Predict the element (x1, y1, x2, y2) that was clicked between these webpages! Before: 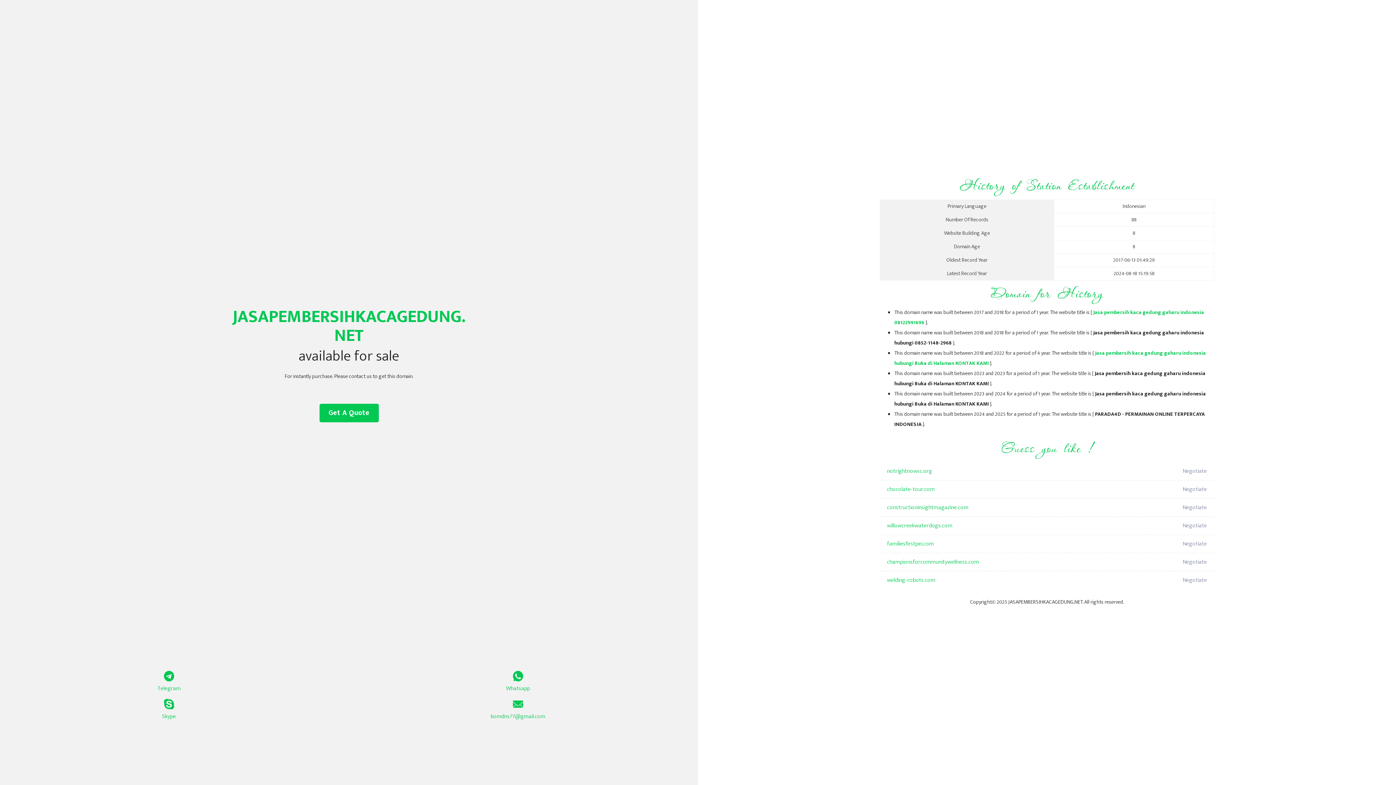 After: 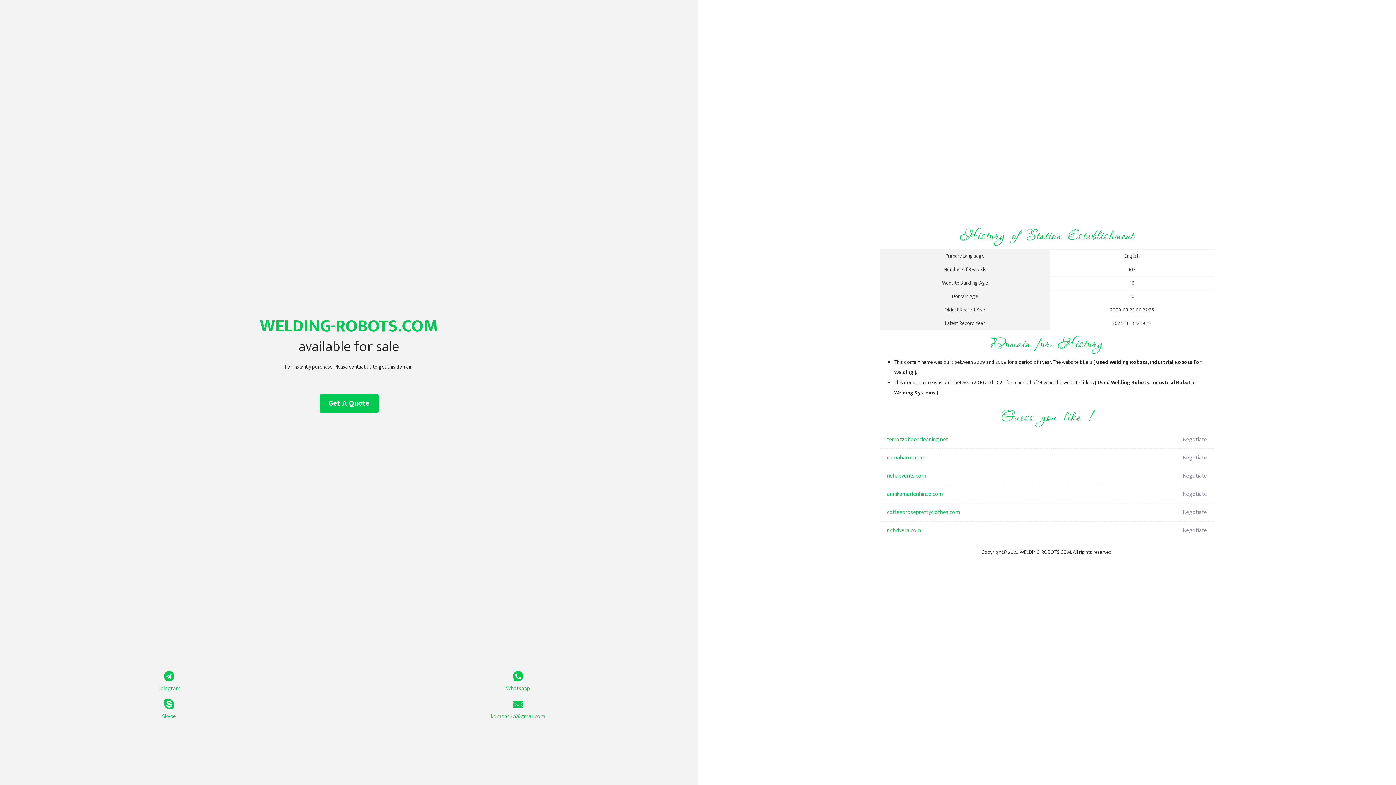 Action: bbox: (887, 571, 1098, 589) label: welding-robots.com